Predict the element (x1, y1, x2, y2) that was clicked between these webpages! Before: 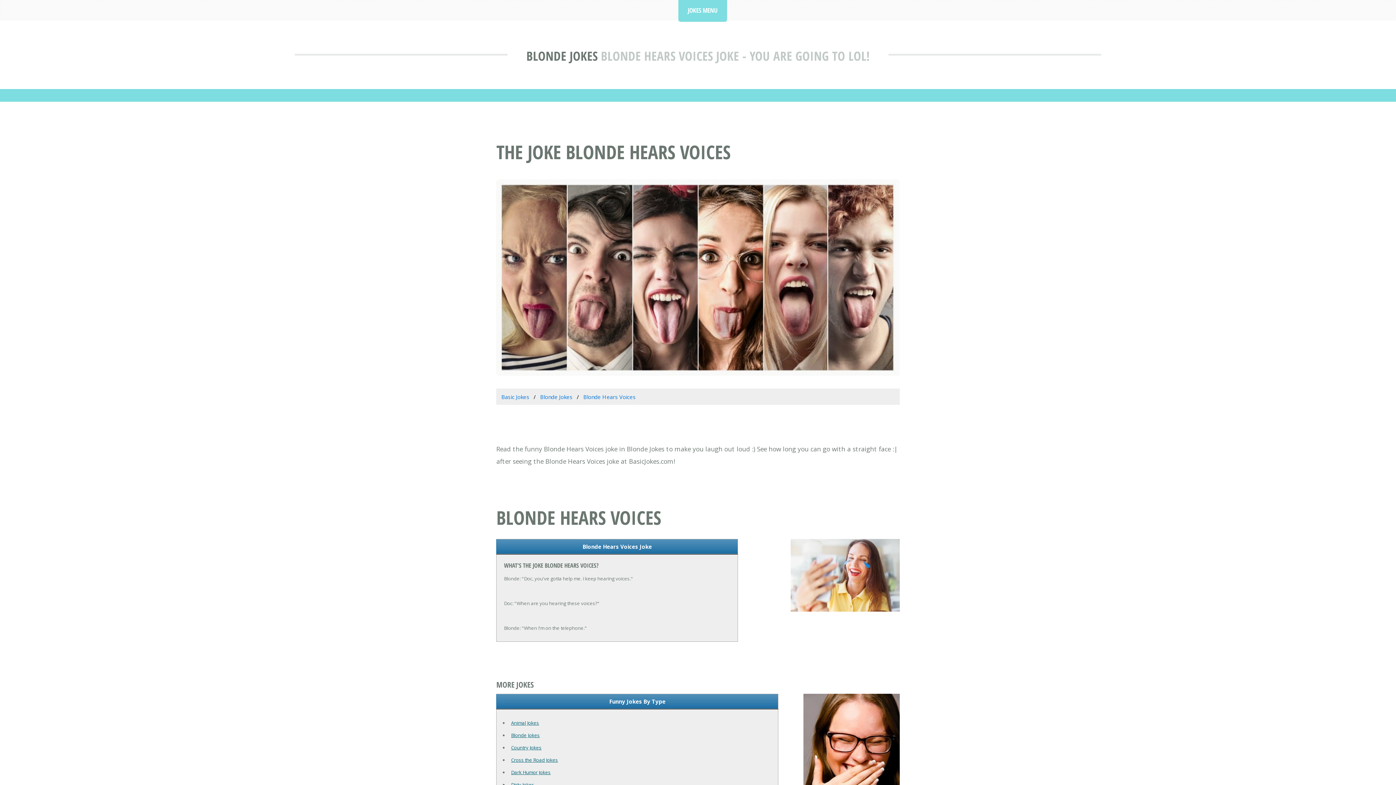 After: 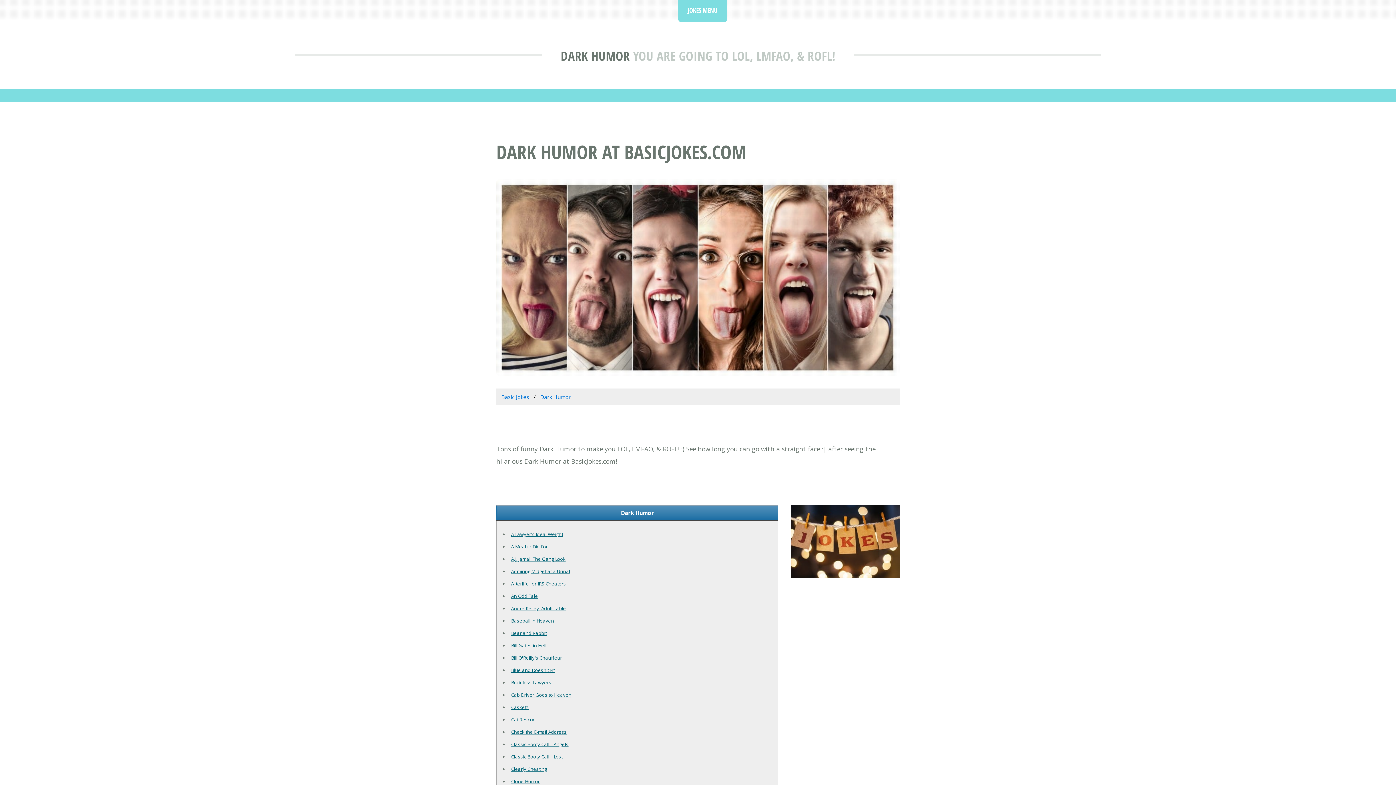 Action: bbox: (511, 769, 550, 775) label: Dark Humor Jokes